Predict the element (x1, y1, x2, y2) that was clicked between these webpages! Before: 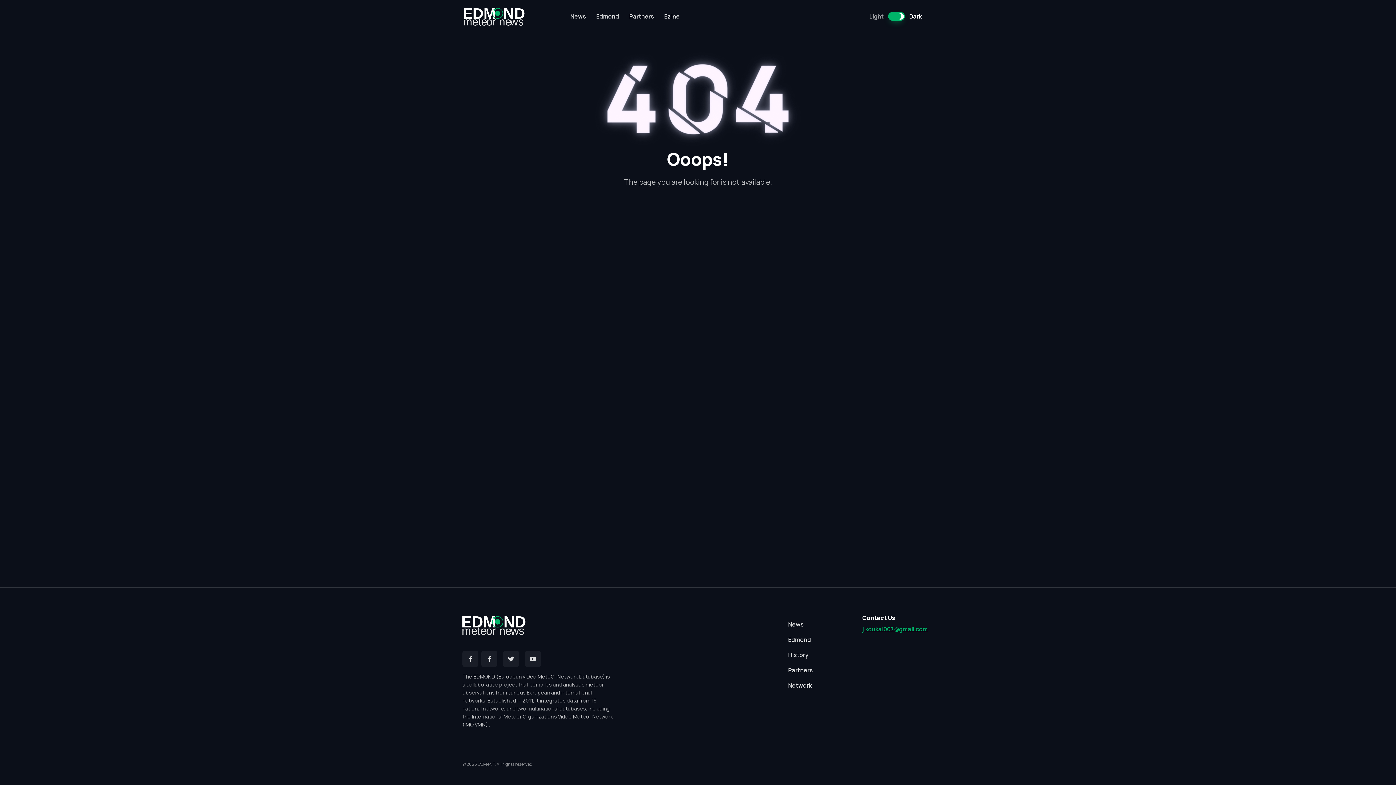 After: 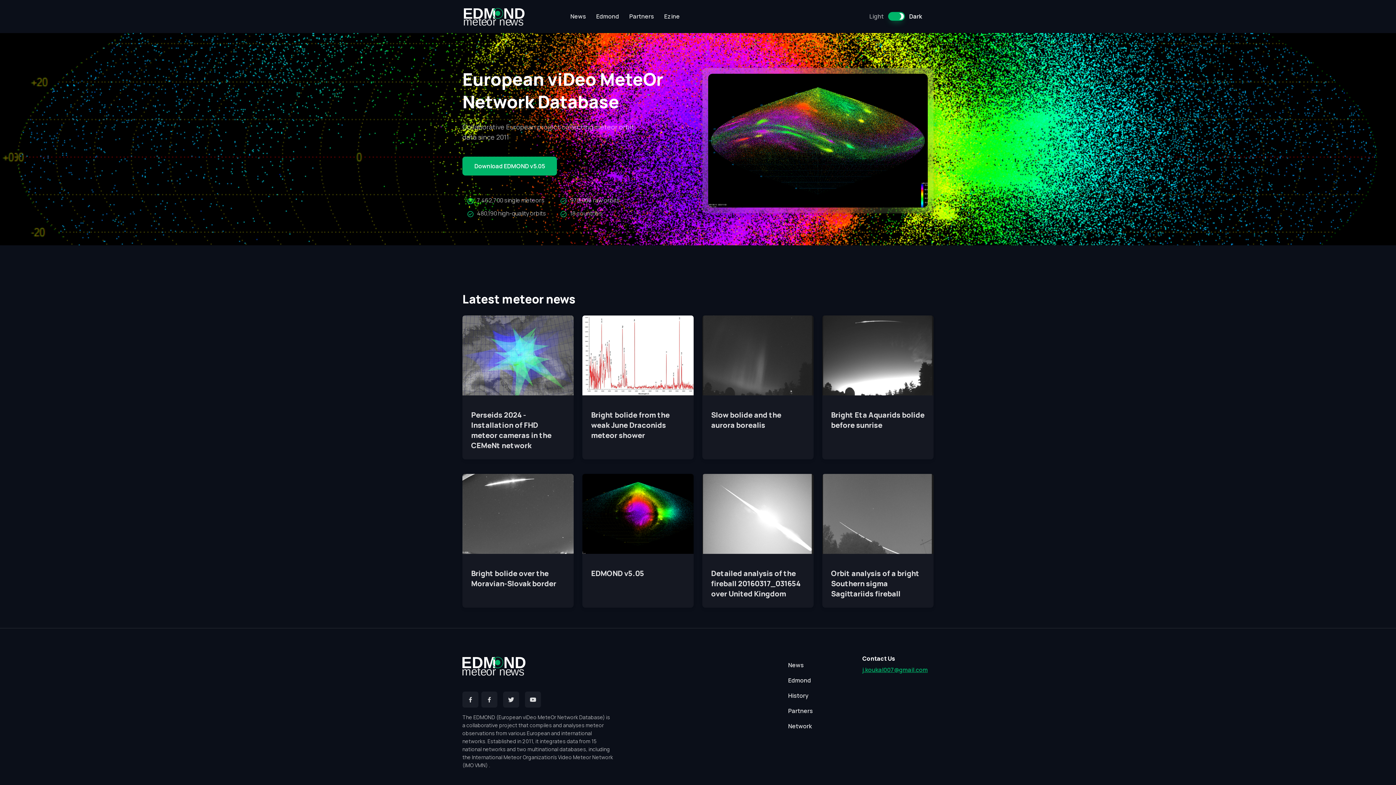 Action: bbox: (464, 2, 559, 30)